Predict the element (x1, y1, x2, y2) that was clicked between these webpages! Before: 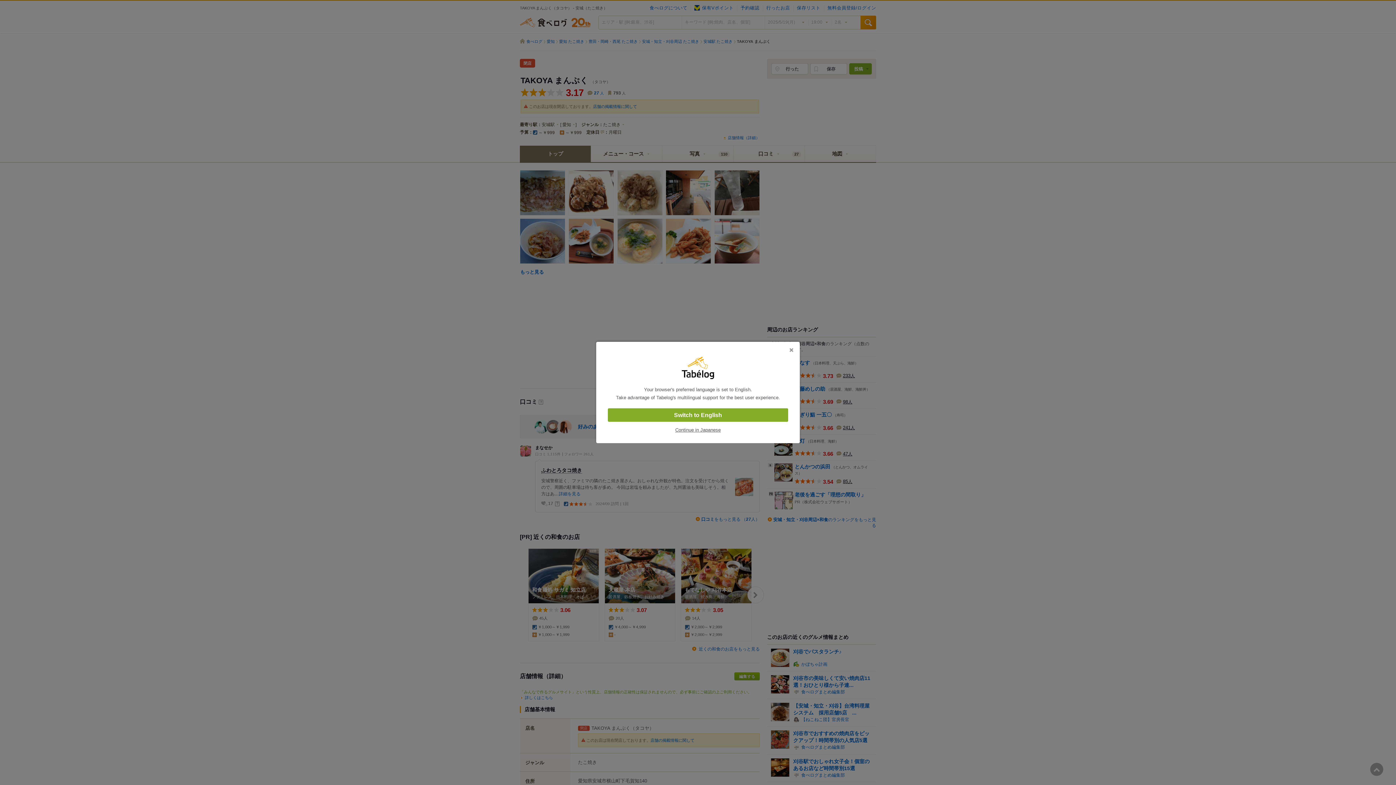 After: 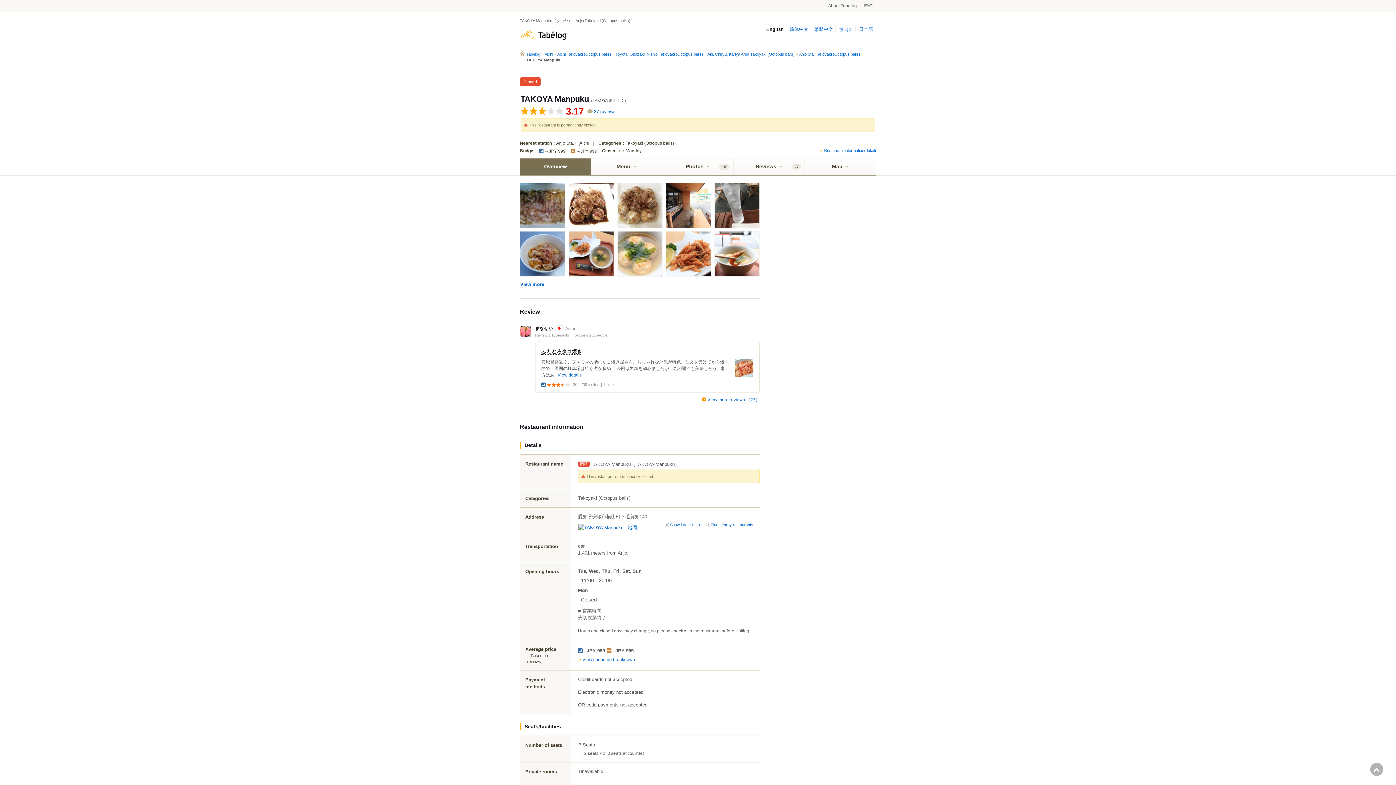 Action: bbox: (608, 408, 788, 422) label: Switch to English